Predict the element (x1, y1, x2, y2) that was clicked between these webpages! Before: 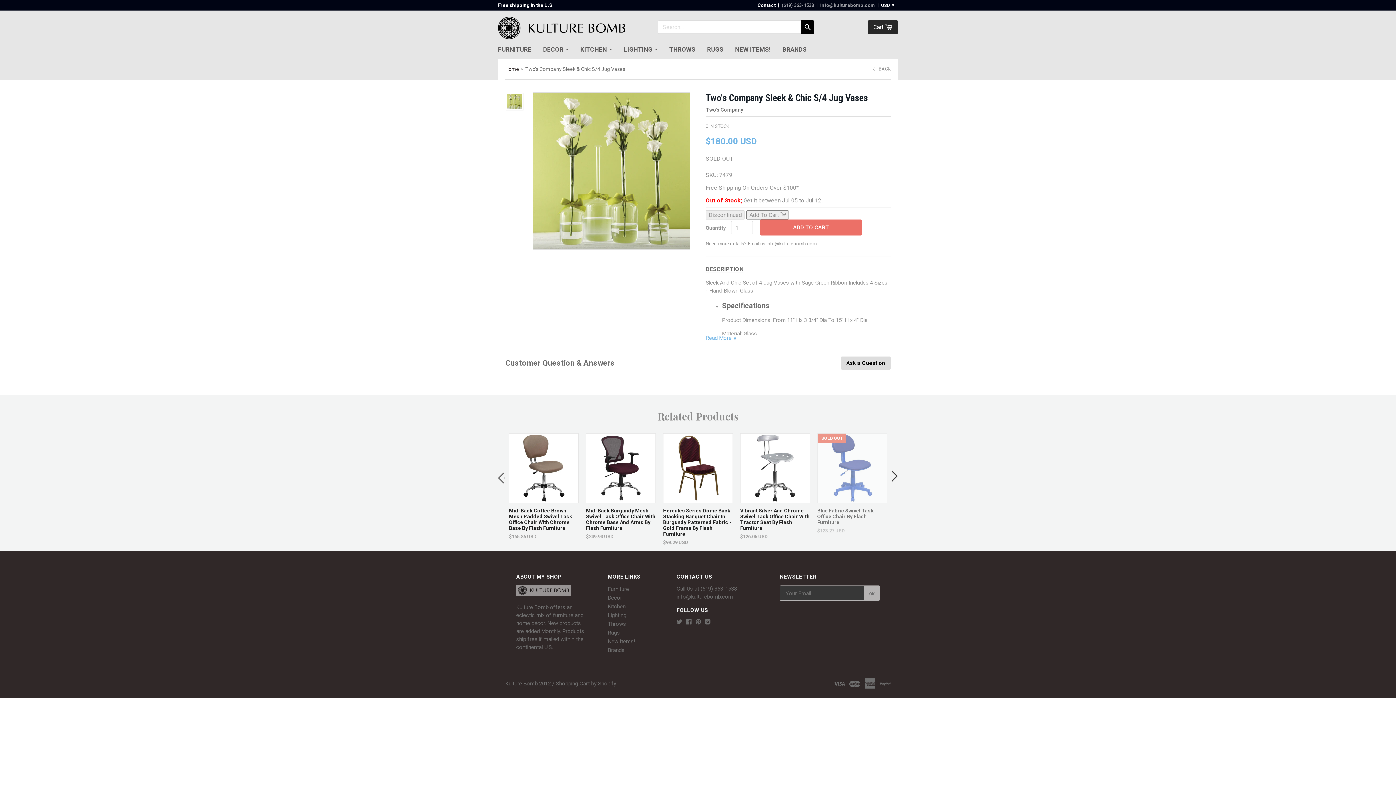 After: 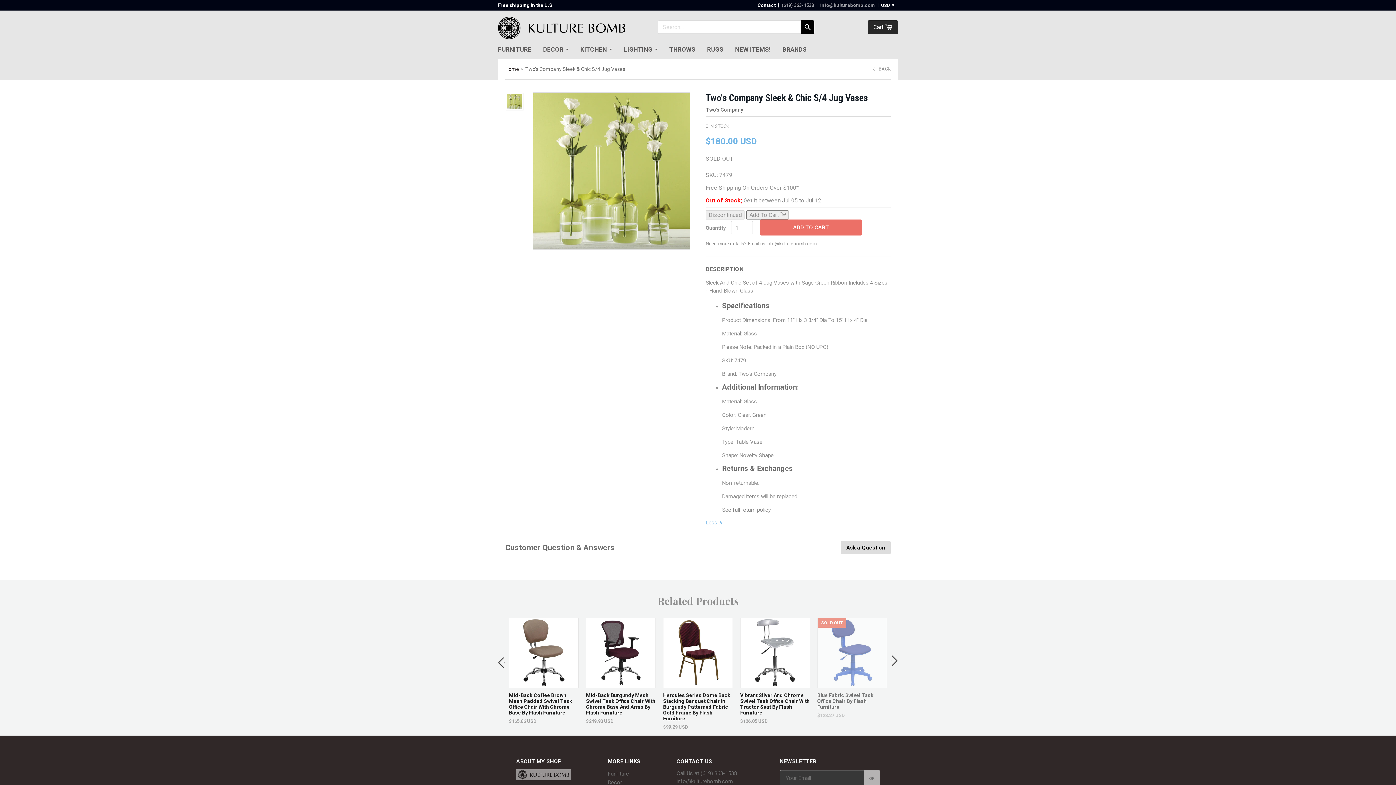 Action: bbox: (705, 335, 890, 341) label: Read More ∨